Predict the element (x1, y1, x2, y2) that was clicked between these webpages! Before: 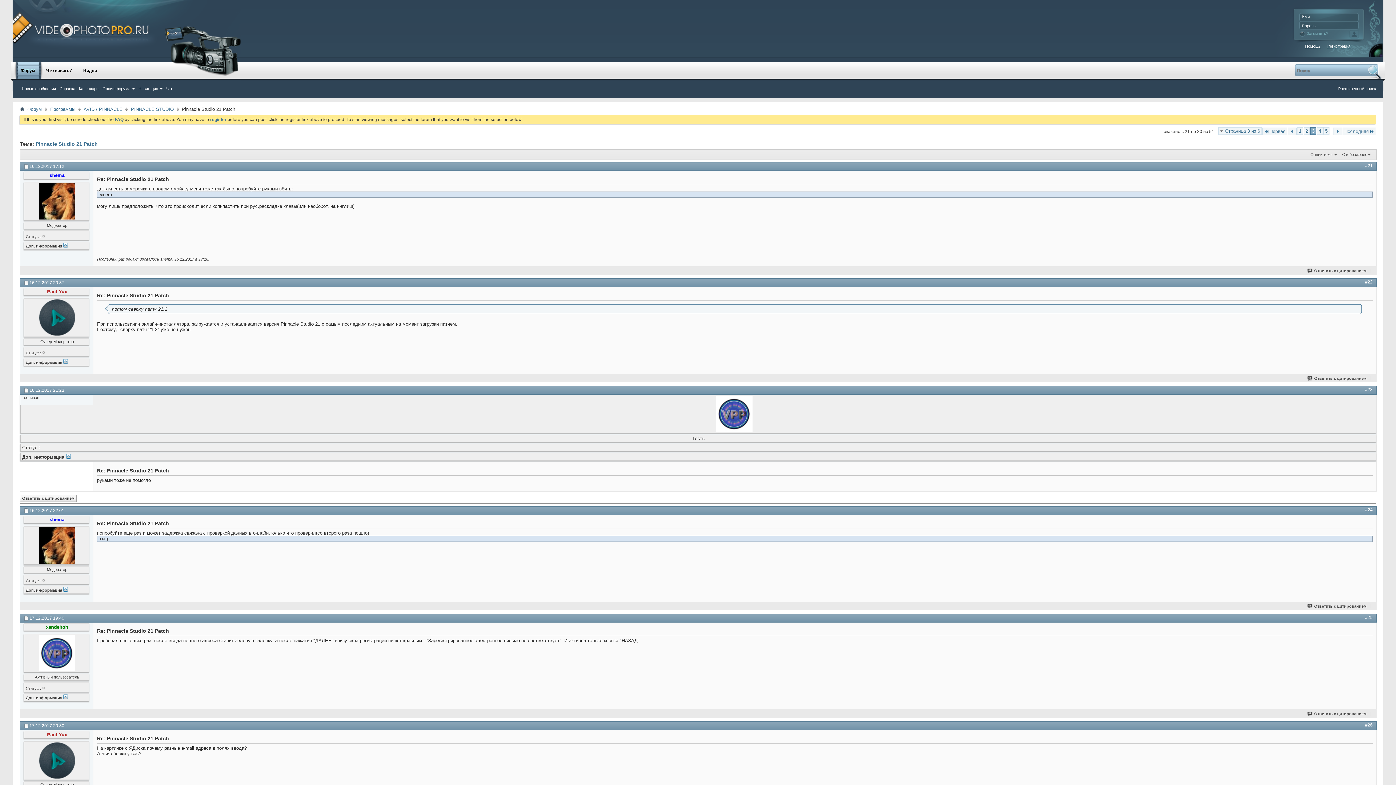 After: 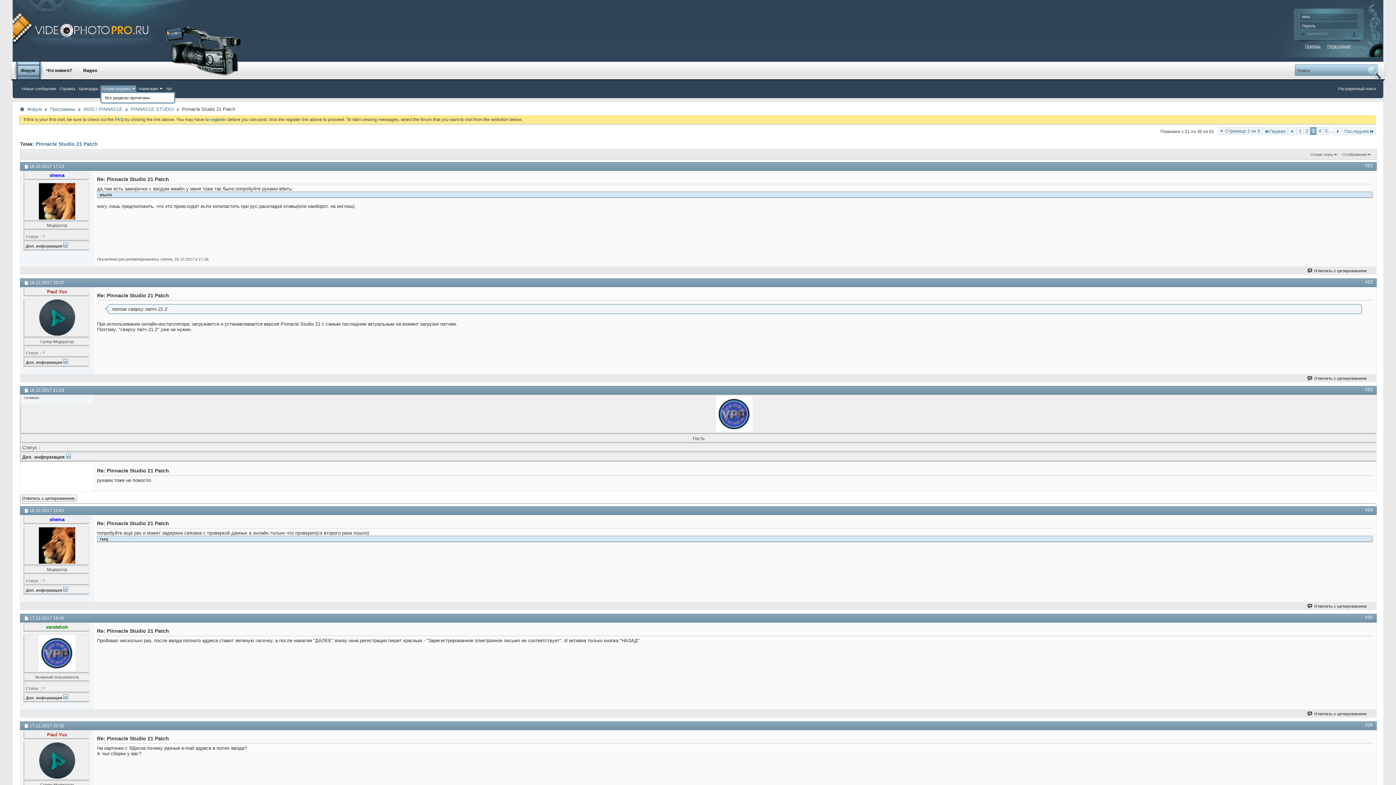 Action: bbox: (100, 85, 136, 92) label: Опции форума